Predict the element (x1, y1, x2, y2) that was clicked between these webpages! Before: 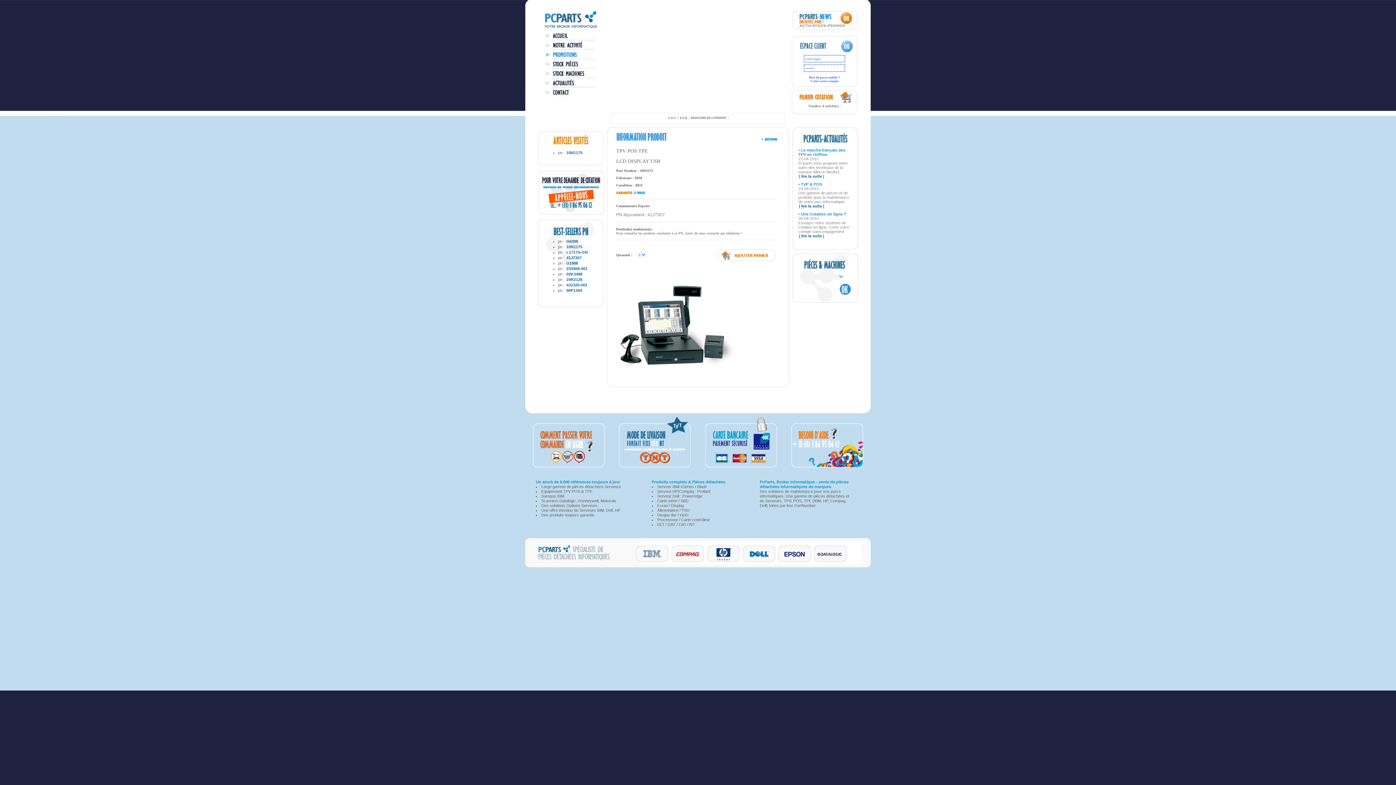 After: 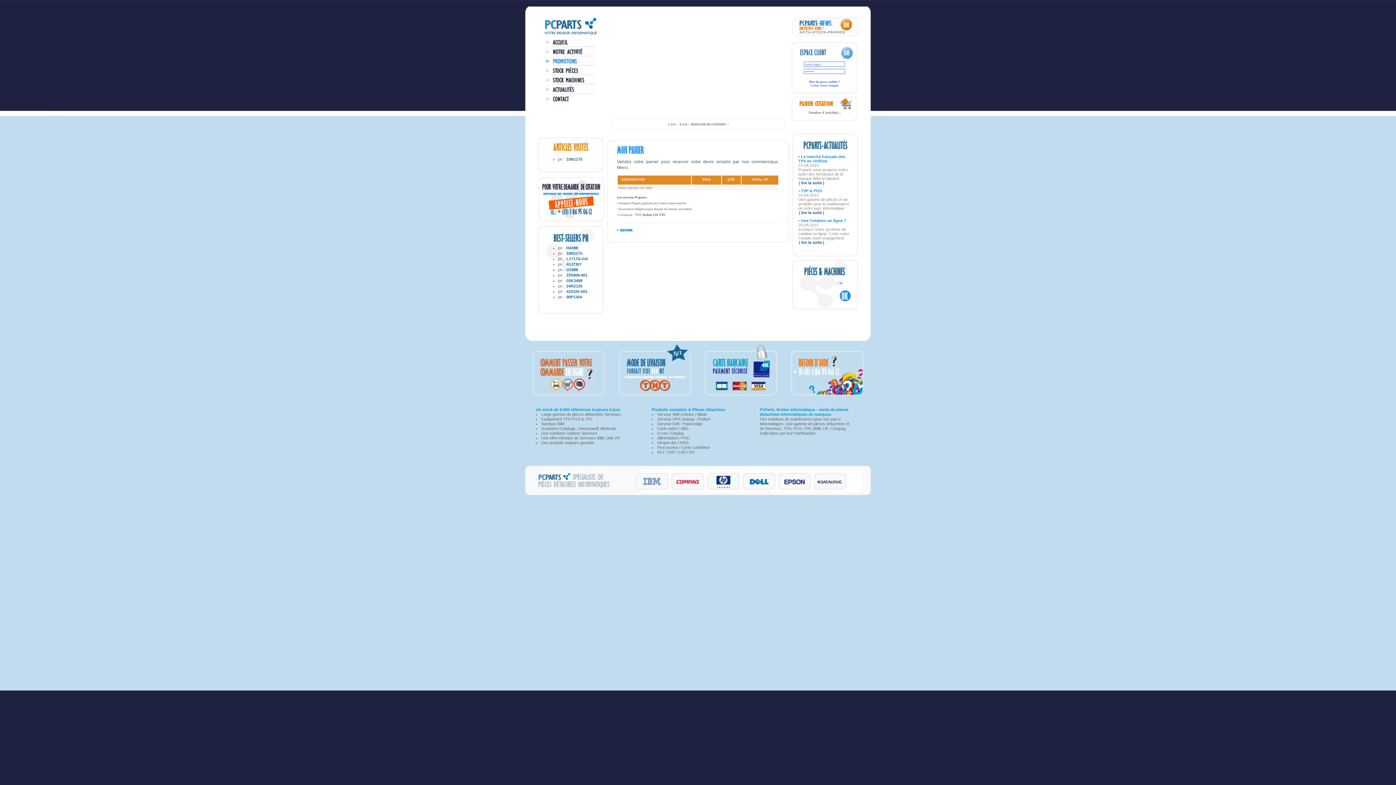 Action: bbox: (838, 98, 854, 104)